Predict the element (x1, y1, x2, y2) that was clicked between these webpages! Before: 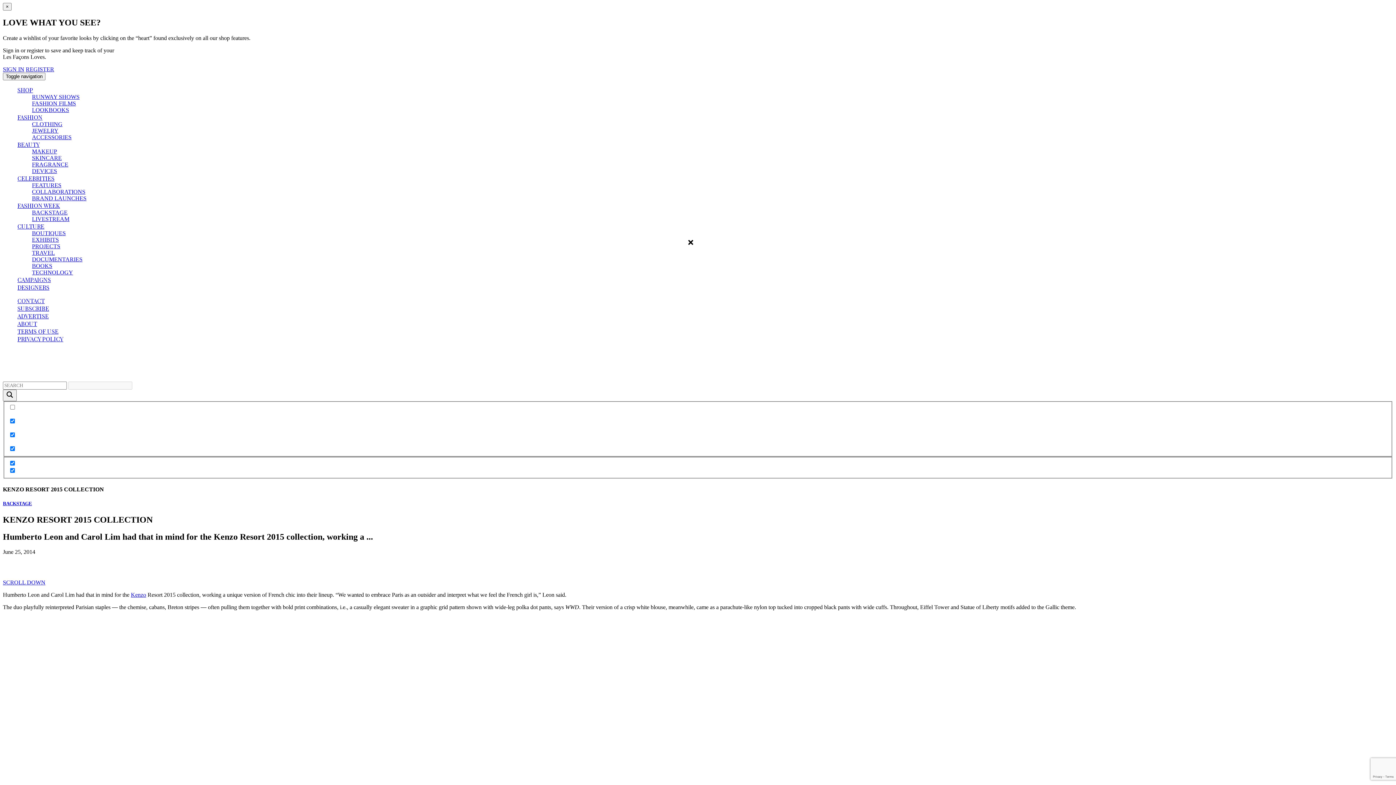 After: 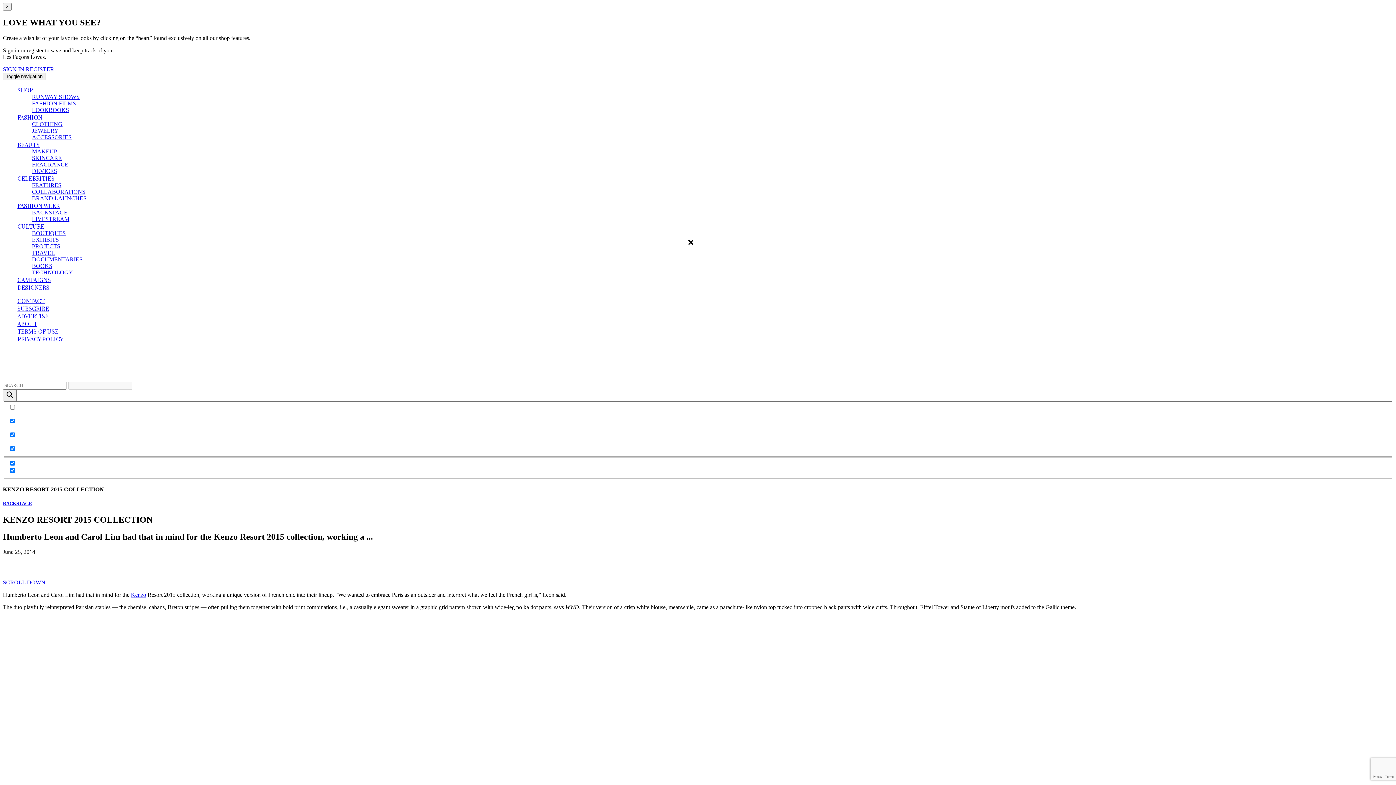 Action: bbox: (27, 567, 38, 573)